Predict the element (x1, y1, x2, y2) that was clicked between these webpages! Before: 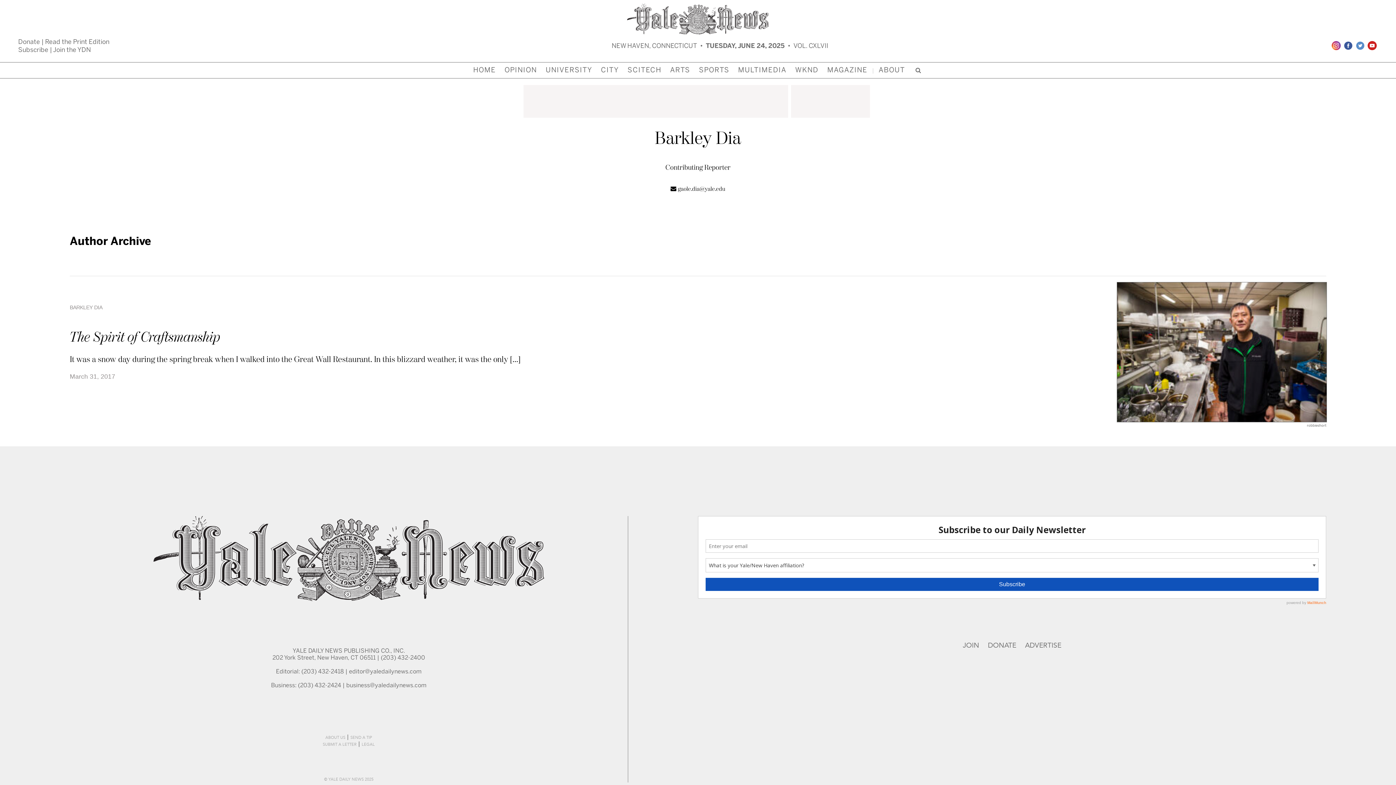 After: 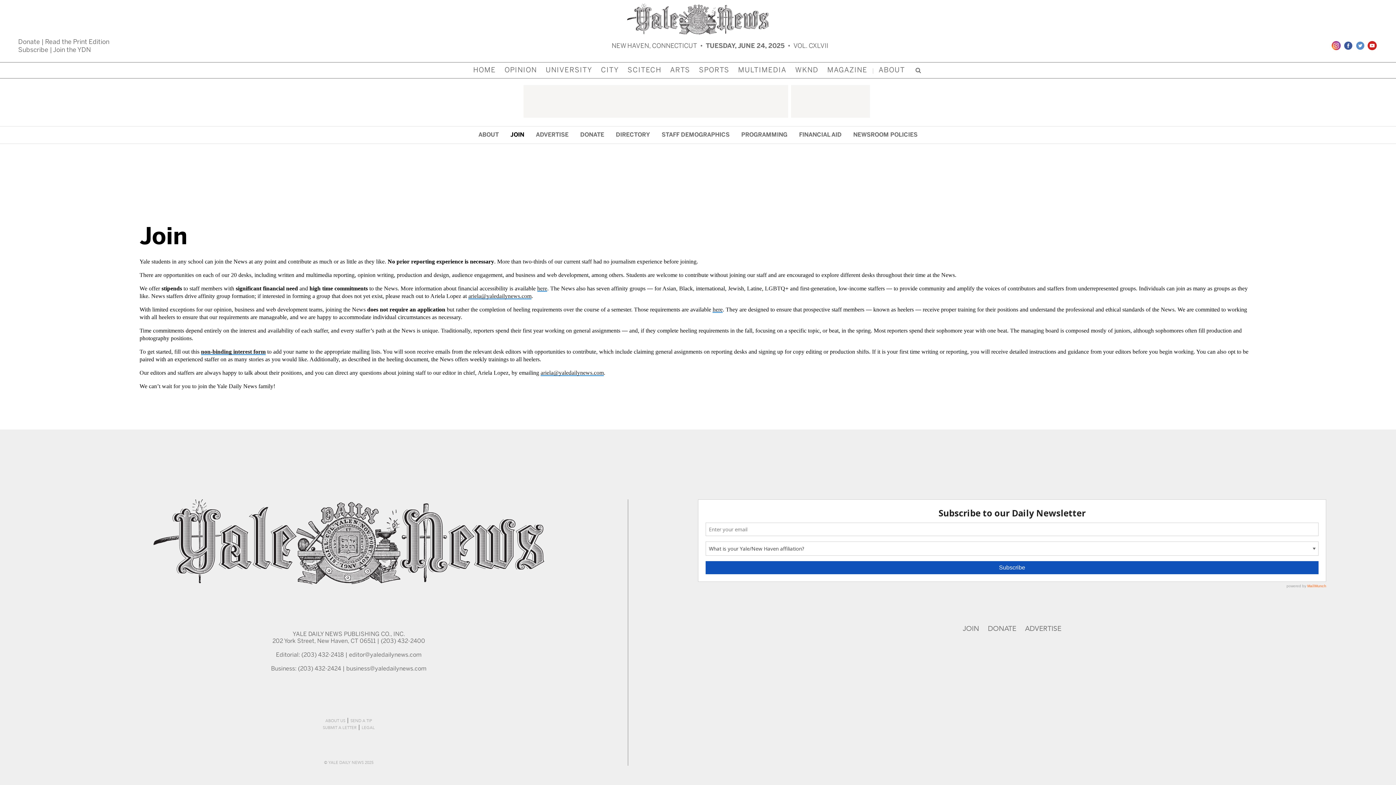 Action: label: NEW HAVEN, CONNECTICUT
  •  
TUESDAY, JUNE 24, 2025
  •  
VOL. CXLVII bbox: (611, 42, 828, 50)